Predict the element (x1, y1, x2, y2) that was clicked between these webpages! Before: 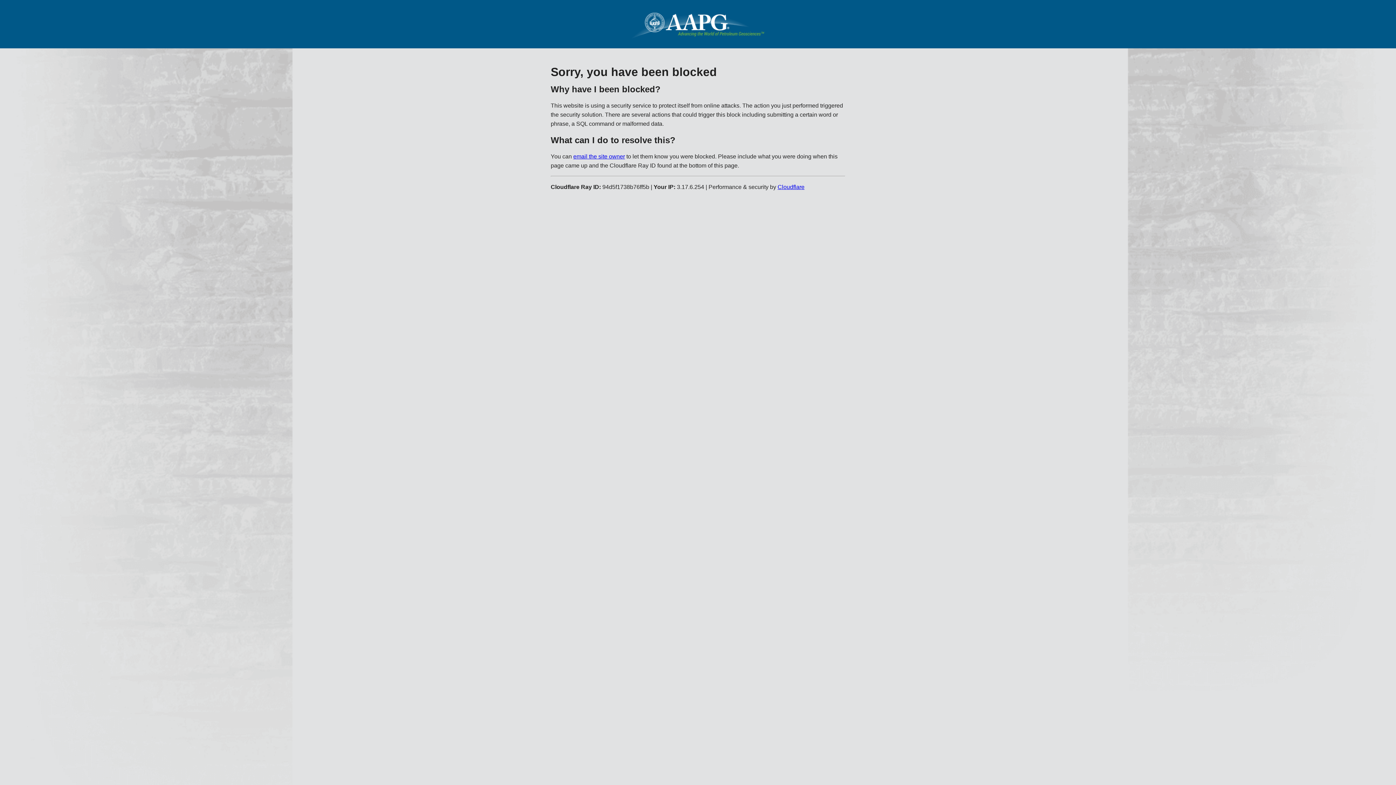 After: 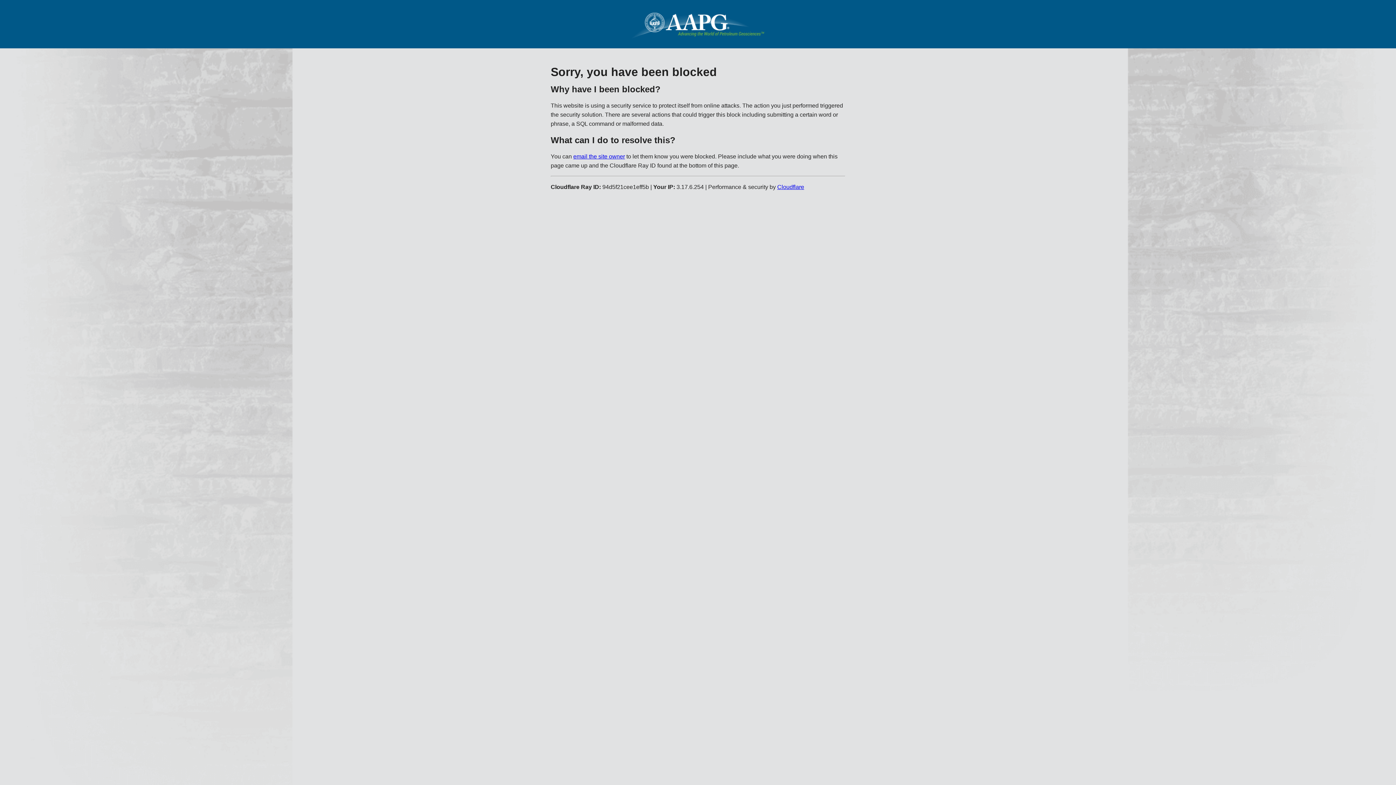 Action: bbox: (573, 153, 625, 159) label: email the site owner